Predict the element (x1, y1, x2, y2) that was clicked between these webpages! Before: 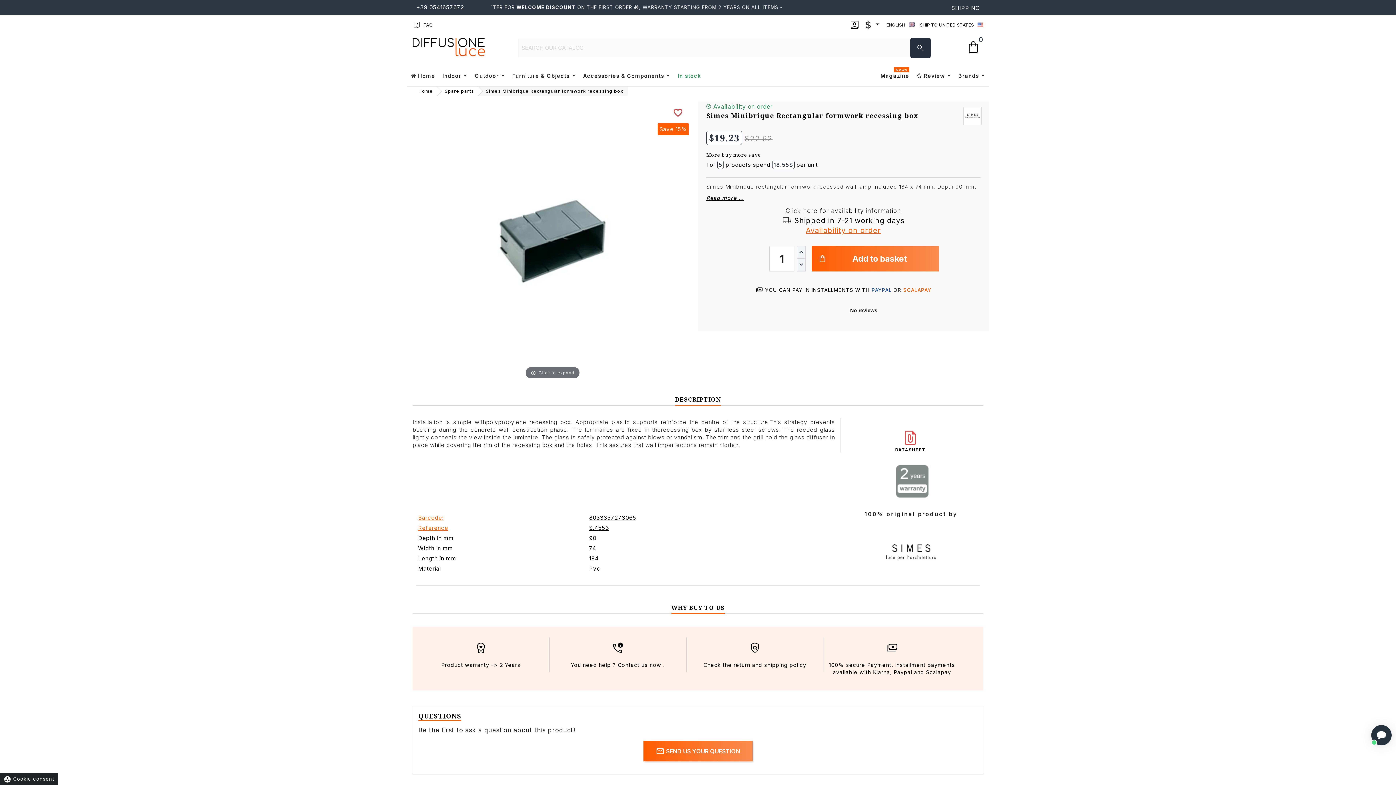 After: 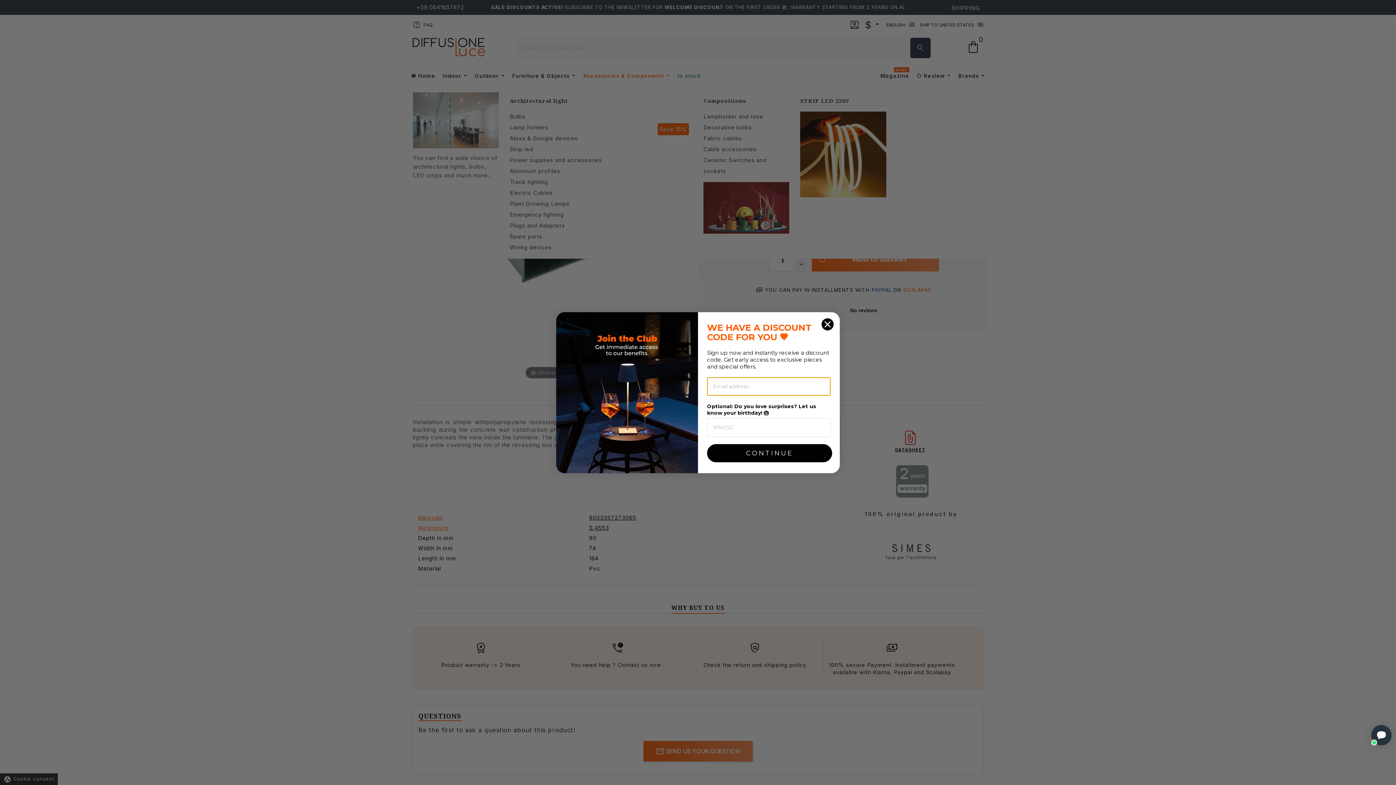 Action: bbox: (579, 64, 674, 86) label: Accessories & Components 